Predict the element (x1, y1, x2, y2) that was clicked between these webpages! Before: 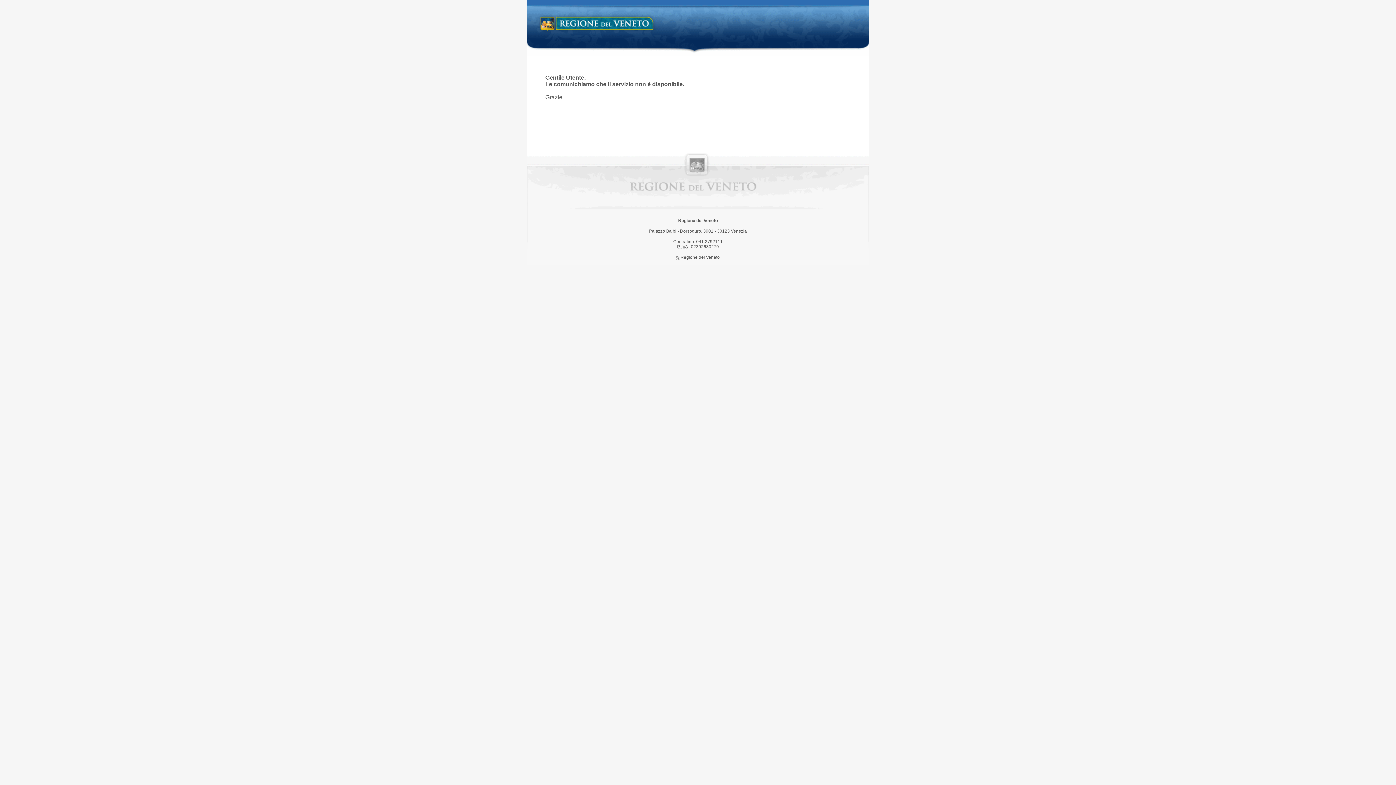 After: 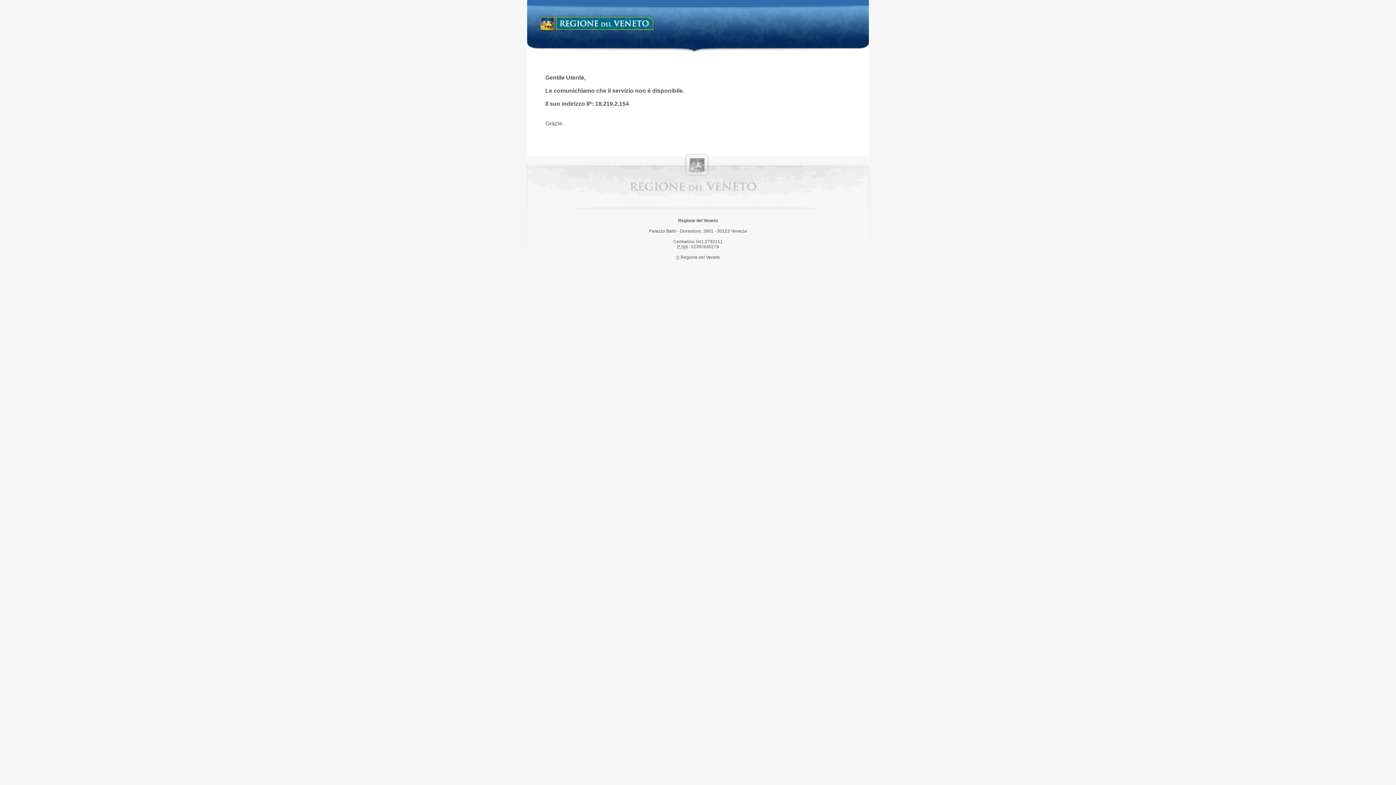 Action: label: Regione del Veneto bbox: (538, 14, 658, 34)